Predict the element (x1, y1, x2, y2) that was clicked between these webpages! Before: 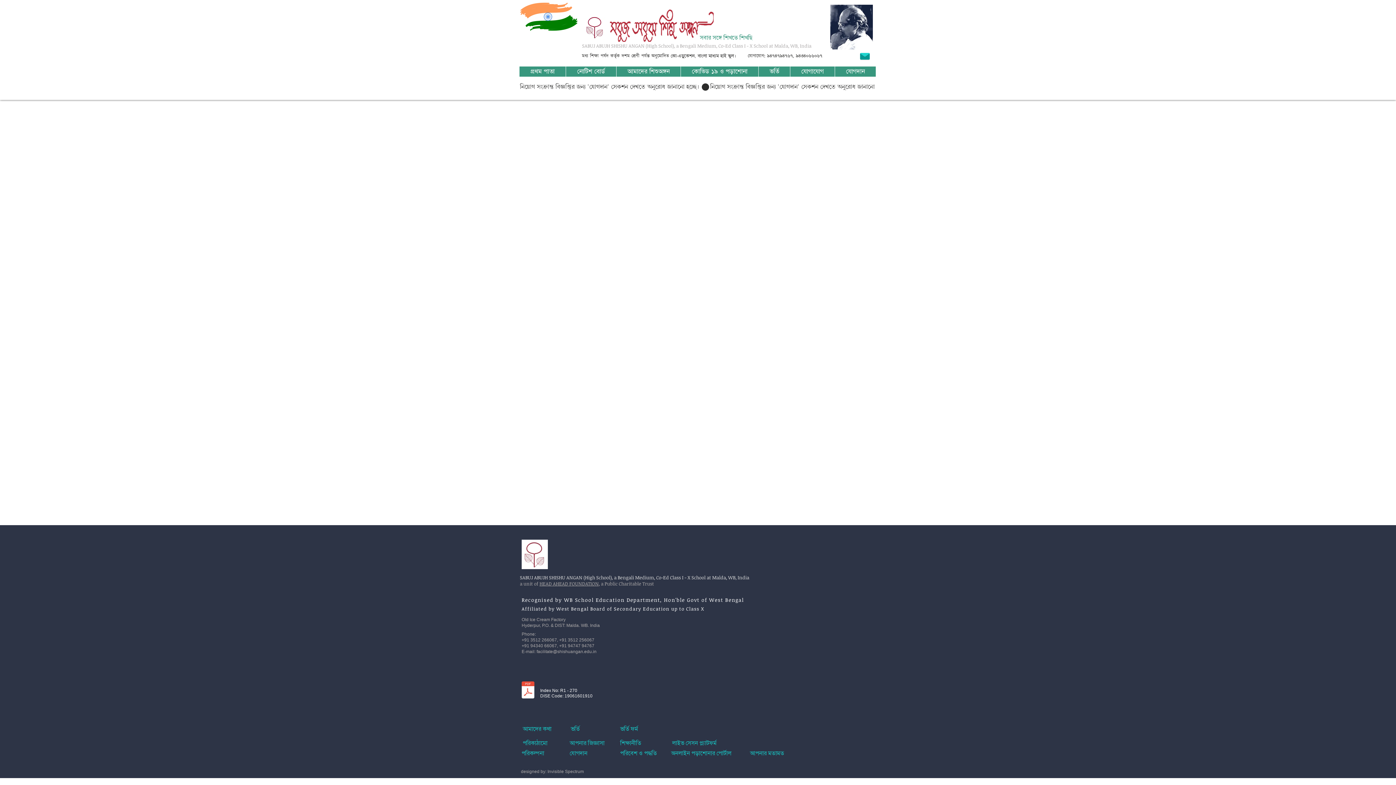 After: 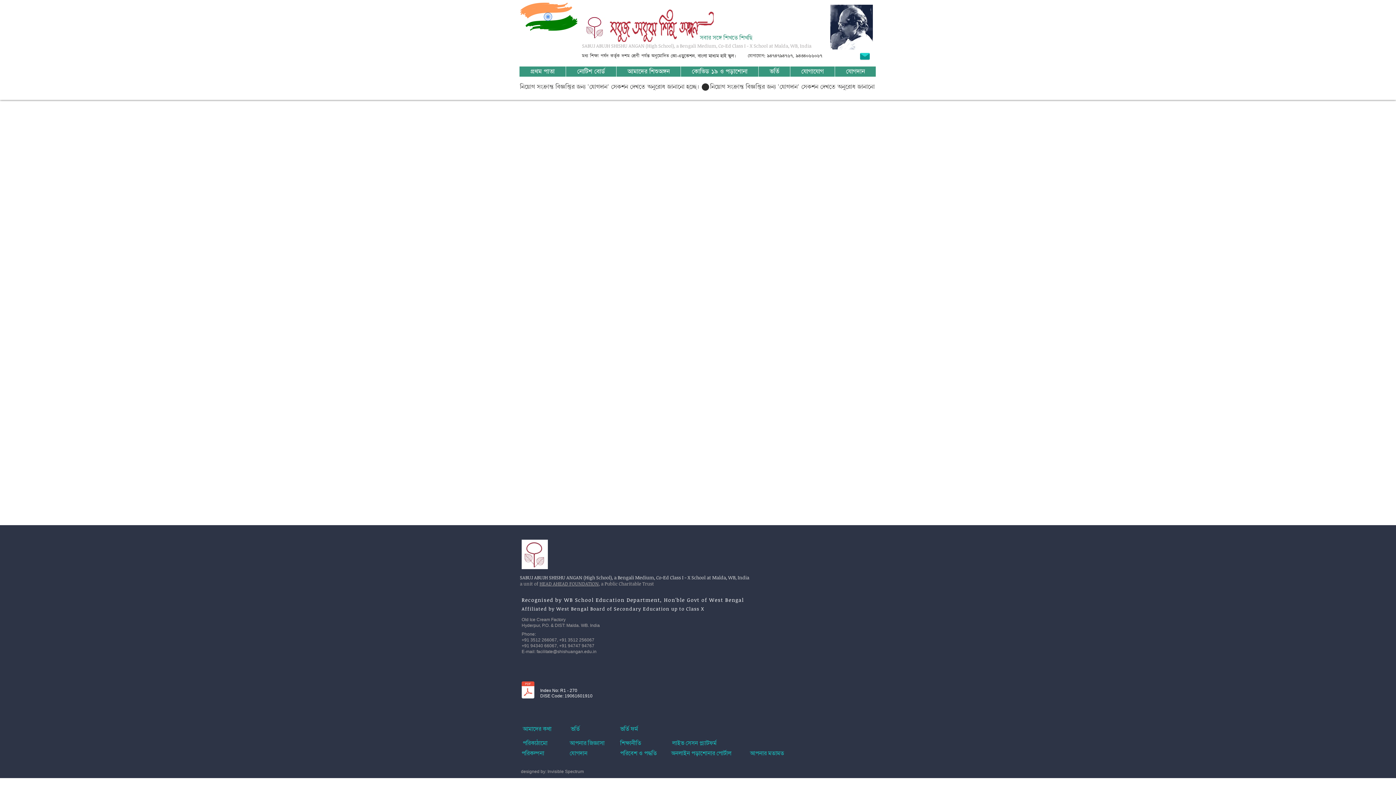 Action: bbox: (620, 740, 641, 747) label: শিক্ষানীতি